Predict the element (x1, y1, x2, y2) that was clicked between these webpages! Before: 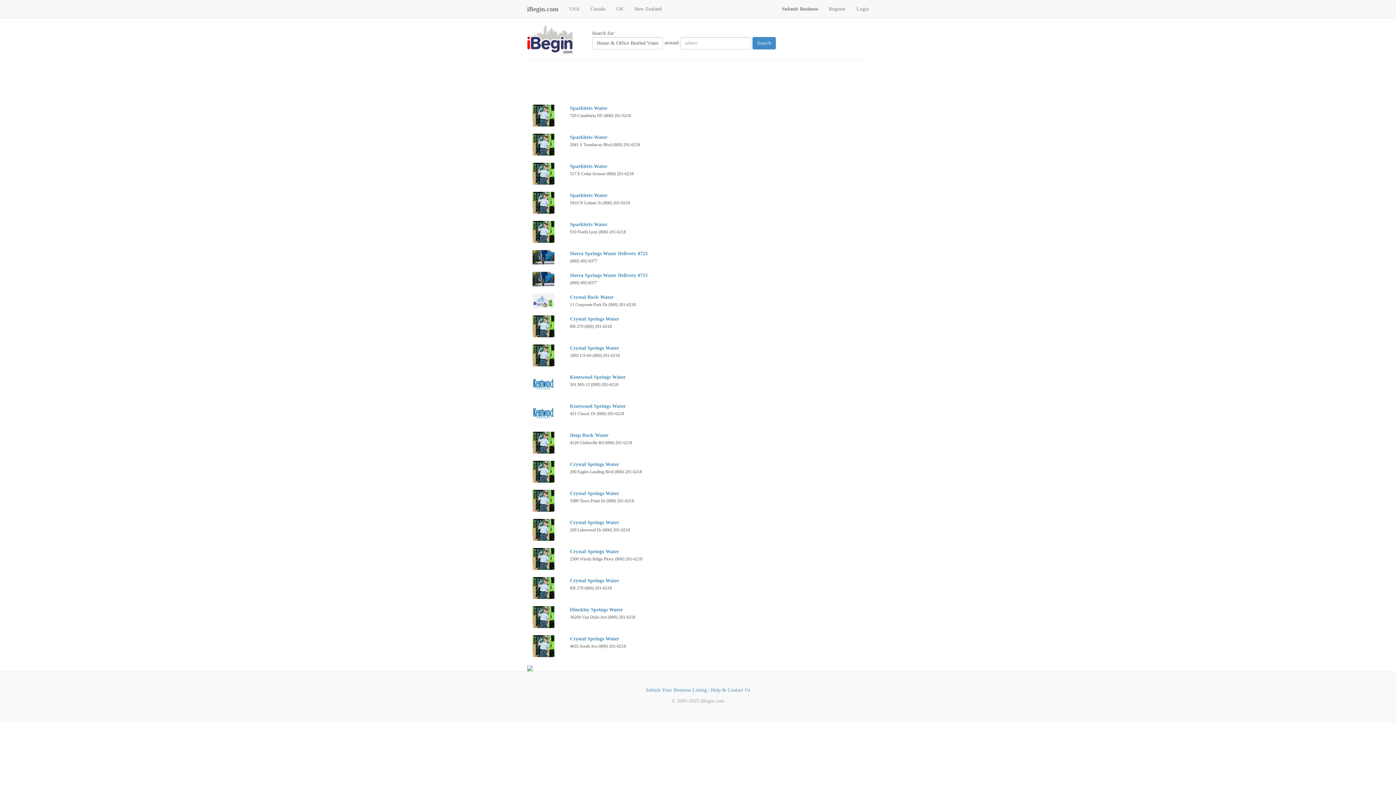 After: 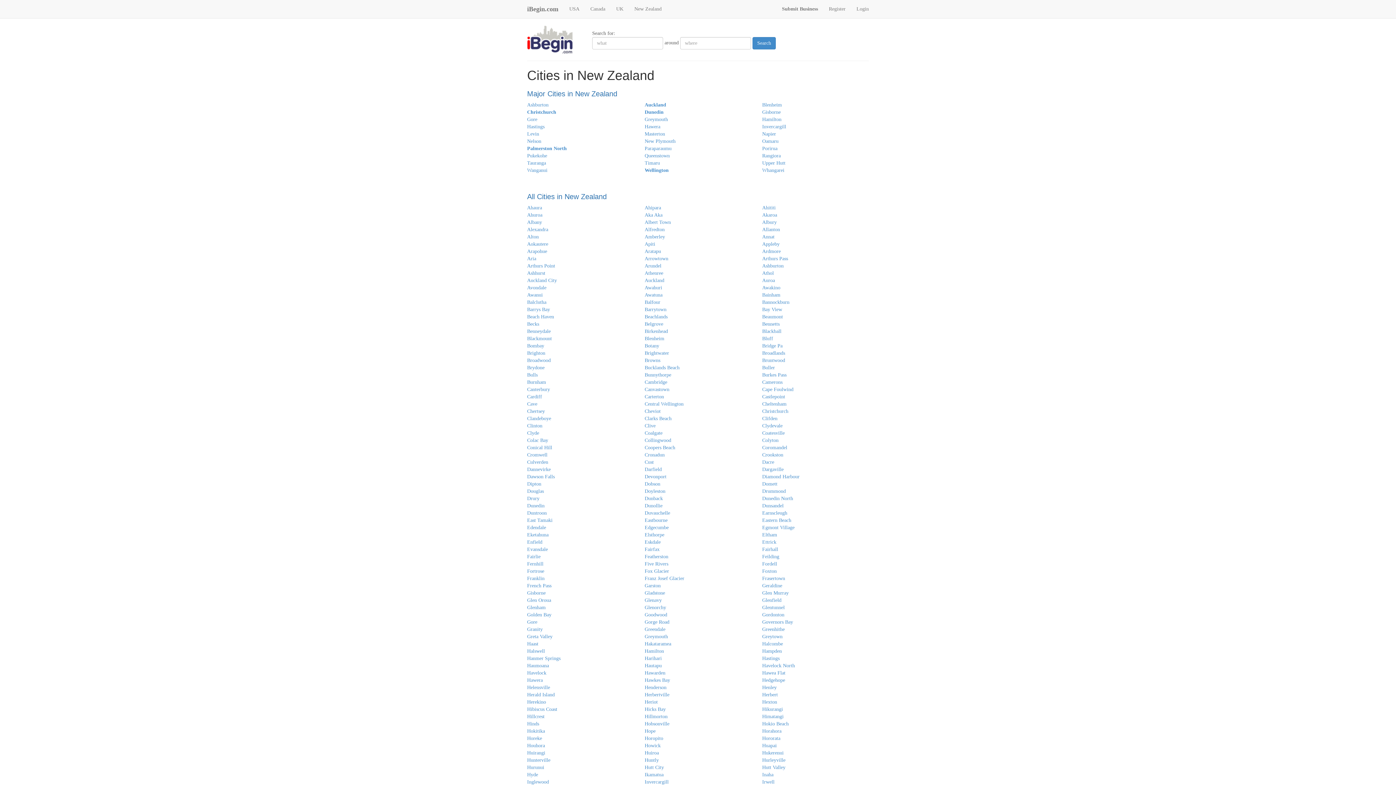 Action: label: New Zealand bbox: (629, 0, 667, 18)